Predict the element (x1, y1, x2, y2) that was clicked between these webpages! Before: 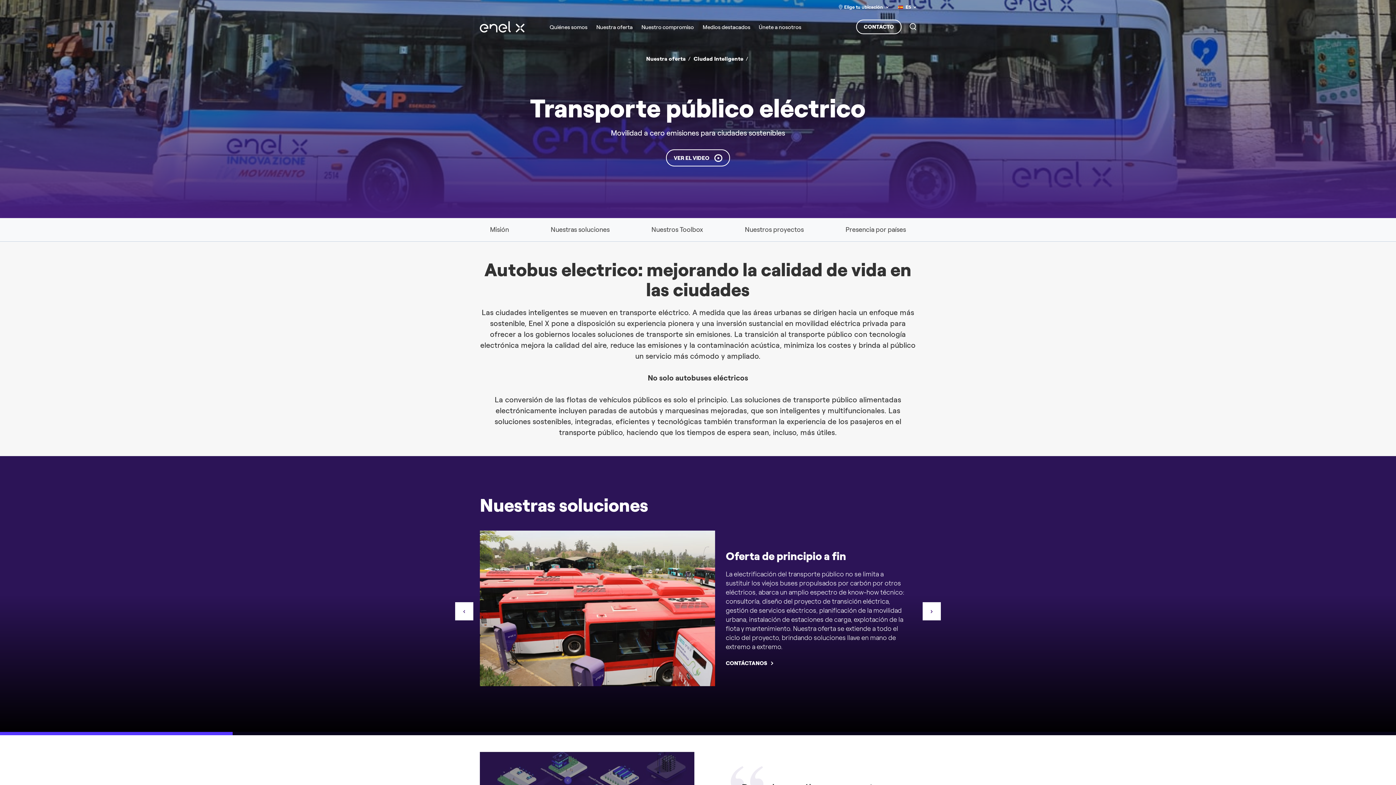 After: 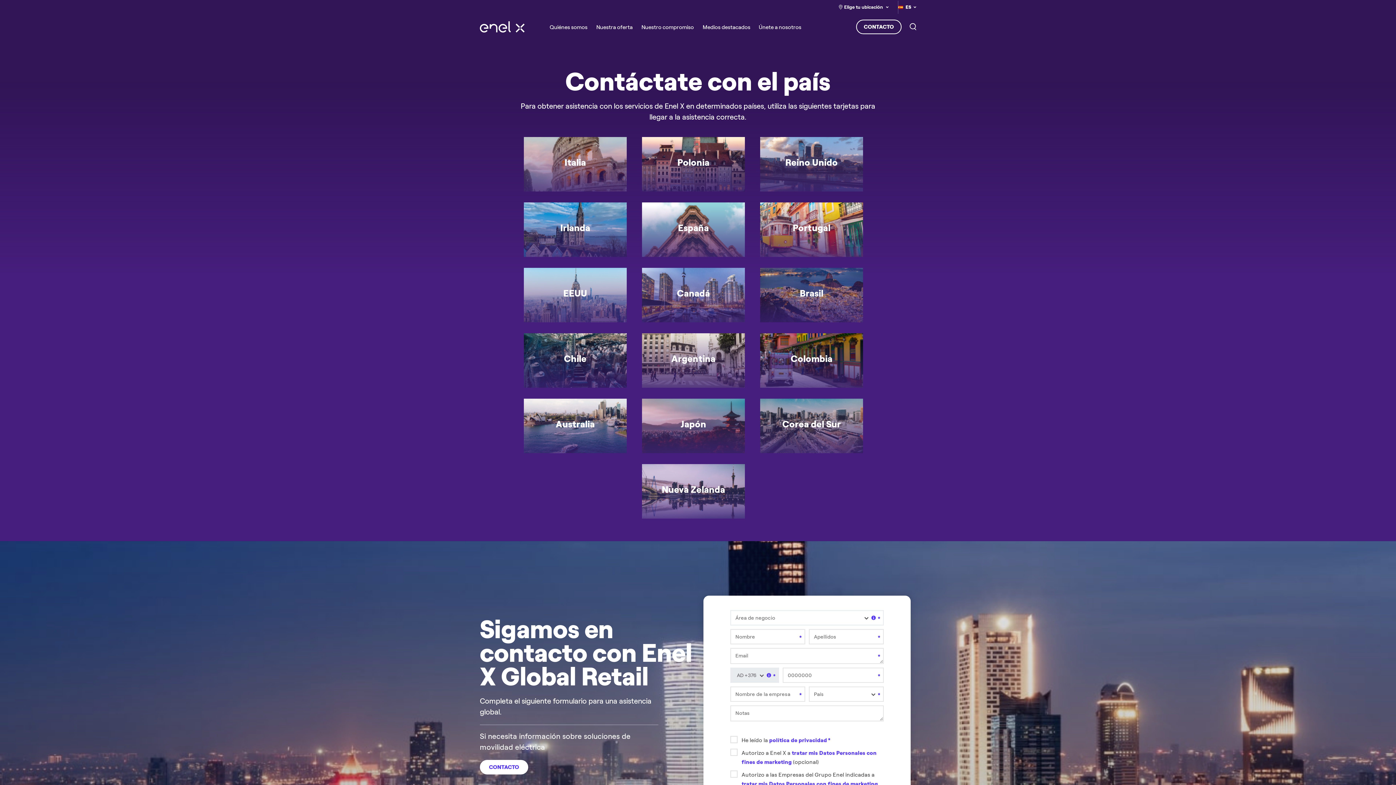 Action: bbox: (856, 19, 901, 34) label: CONTACTO